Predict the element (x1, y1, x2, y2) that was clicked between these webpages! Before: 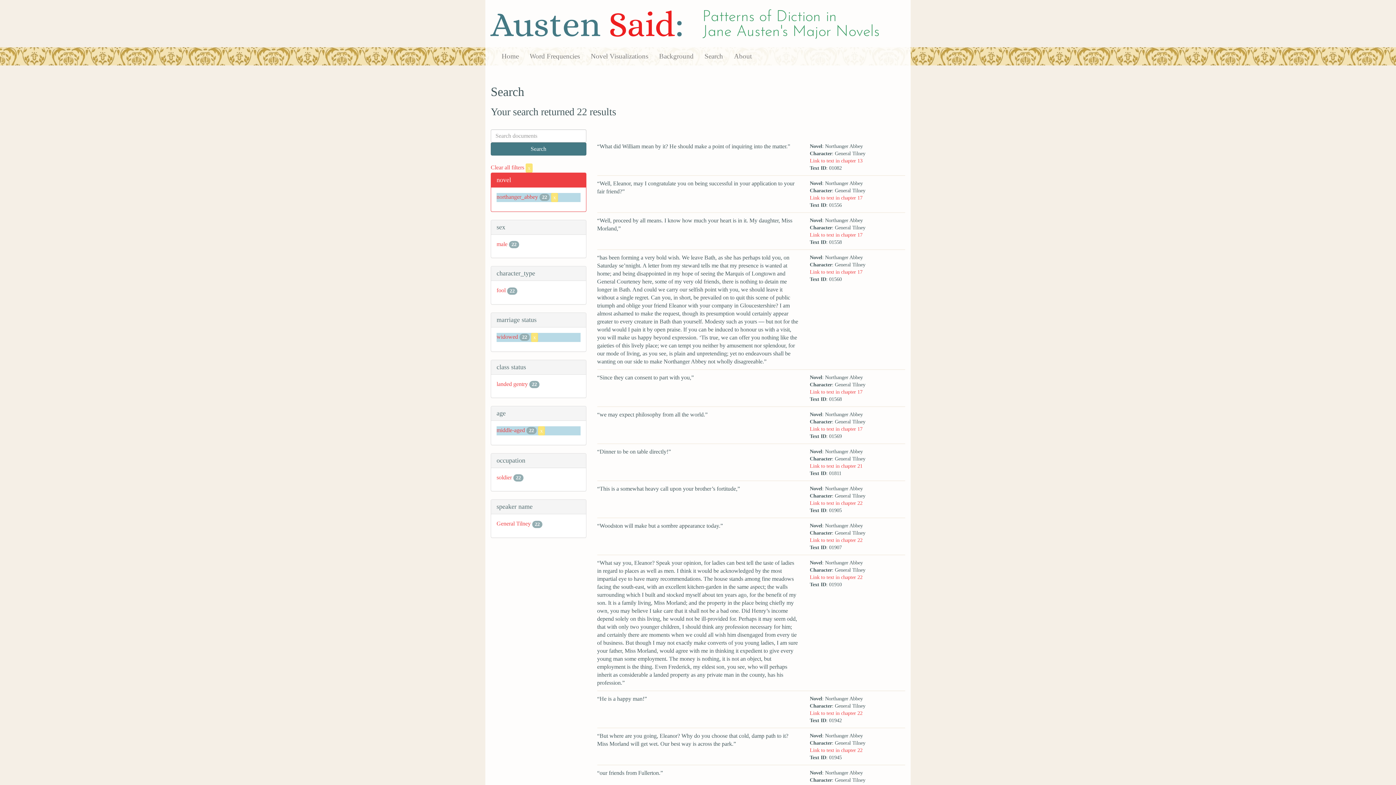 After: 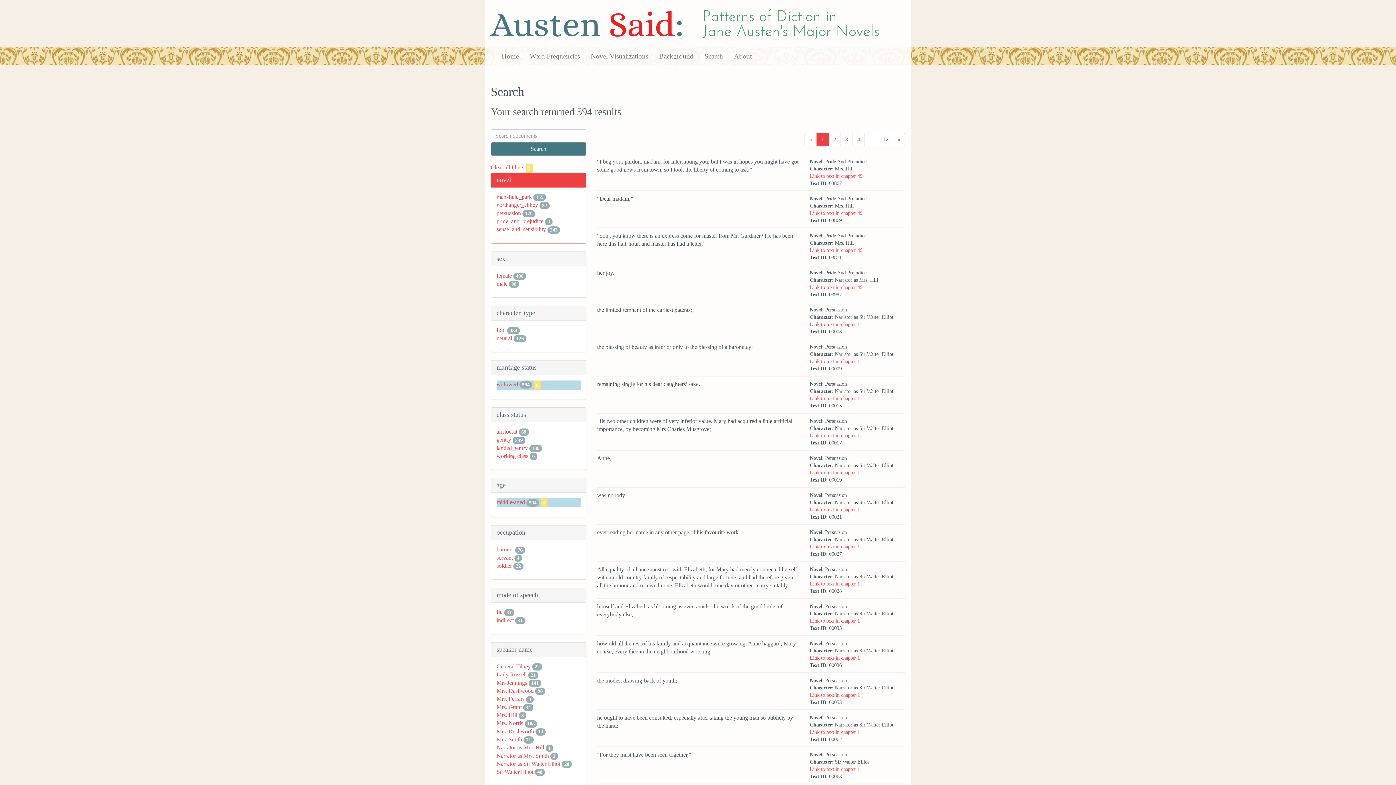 Action: bbox: (551, 193, 558, 202) label: x